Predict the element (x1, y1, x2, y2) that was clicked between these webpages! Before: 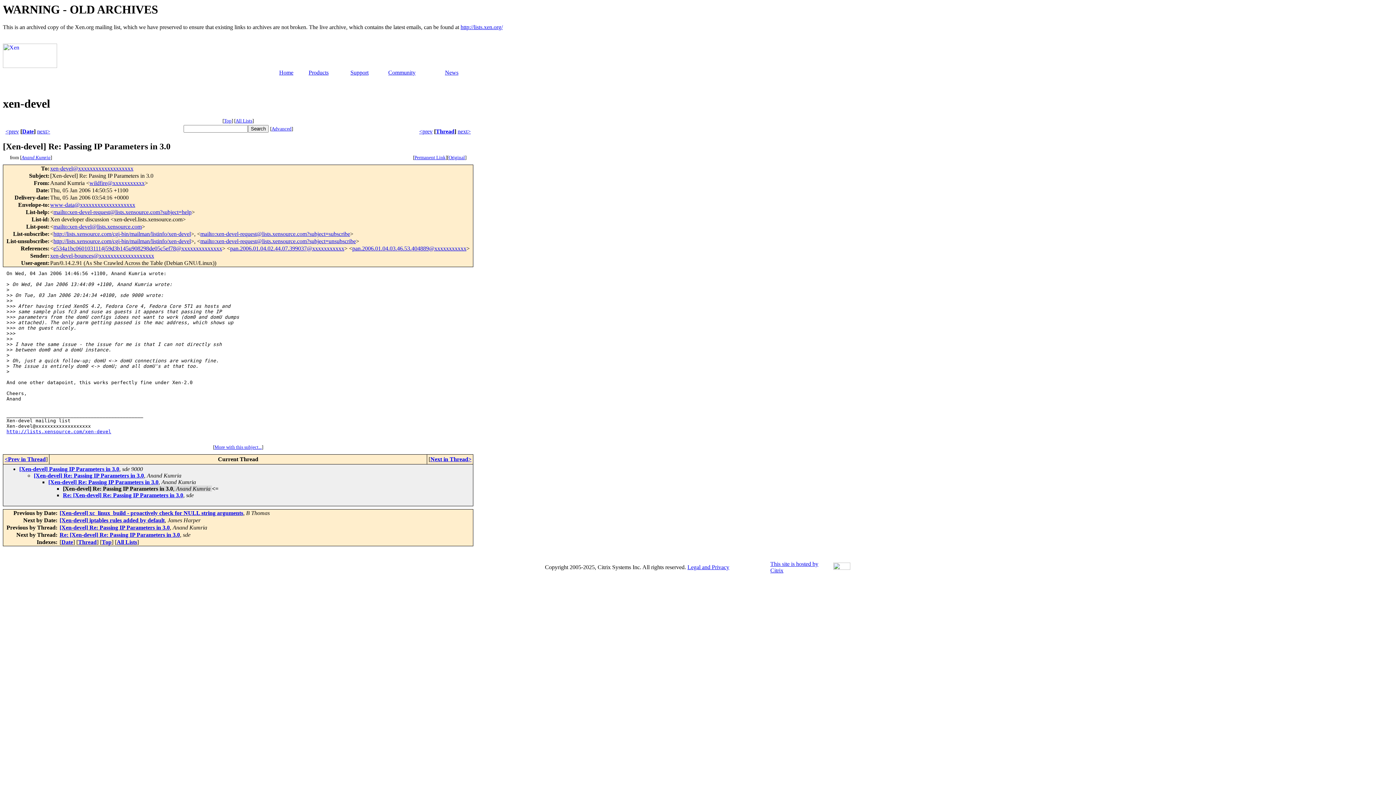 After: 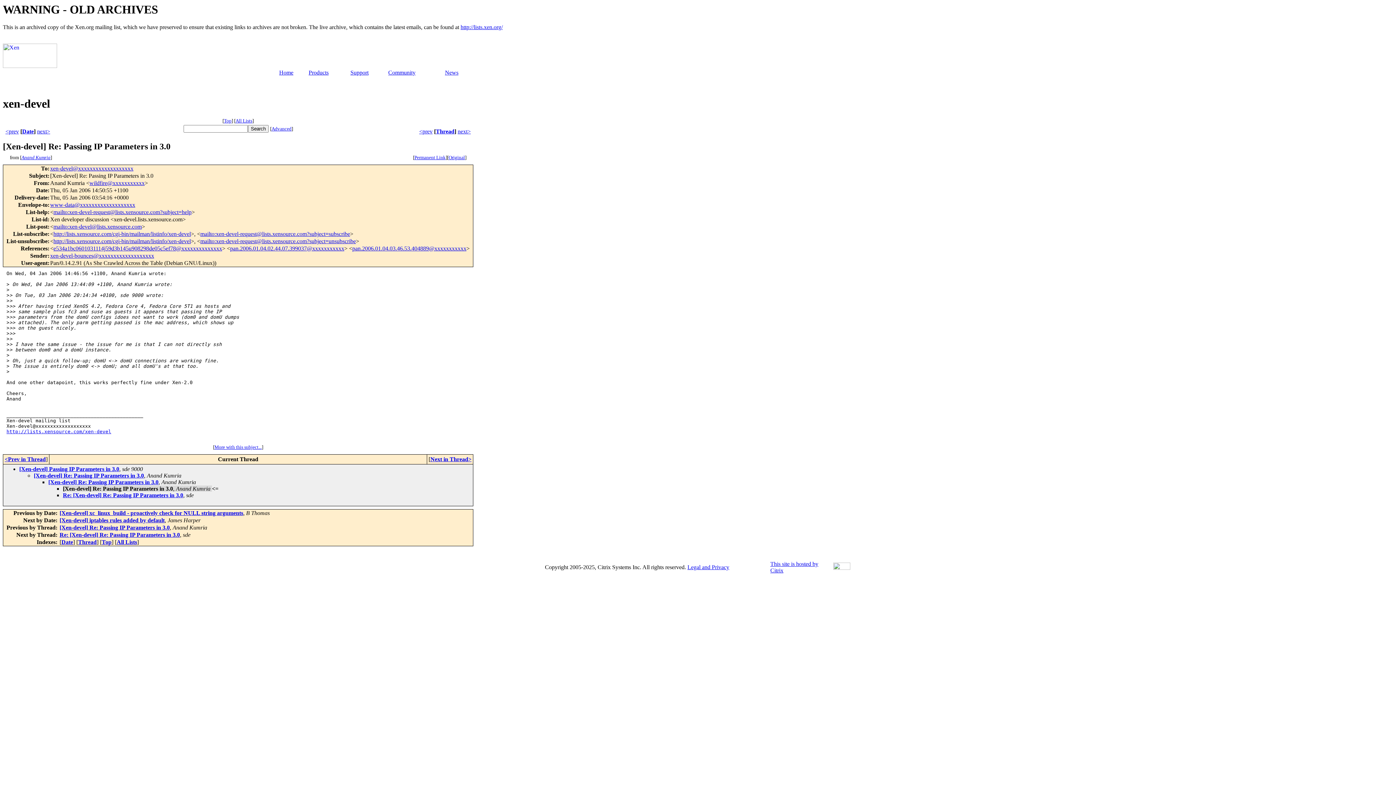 Action: label: mailto:xen-devel@lists.xensource.com bbox: (53, 223, 141, 229)